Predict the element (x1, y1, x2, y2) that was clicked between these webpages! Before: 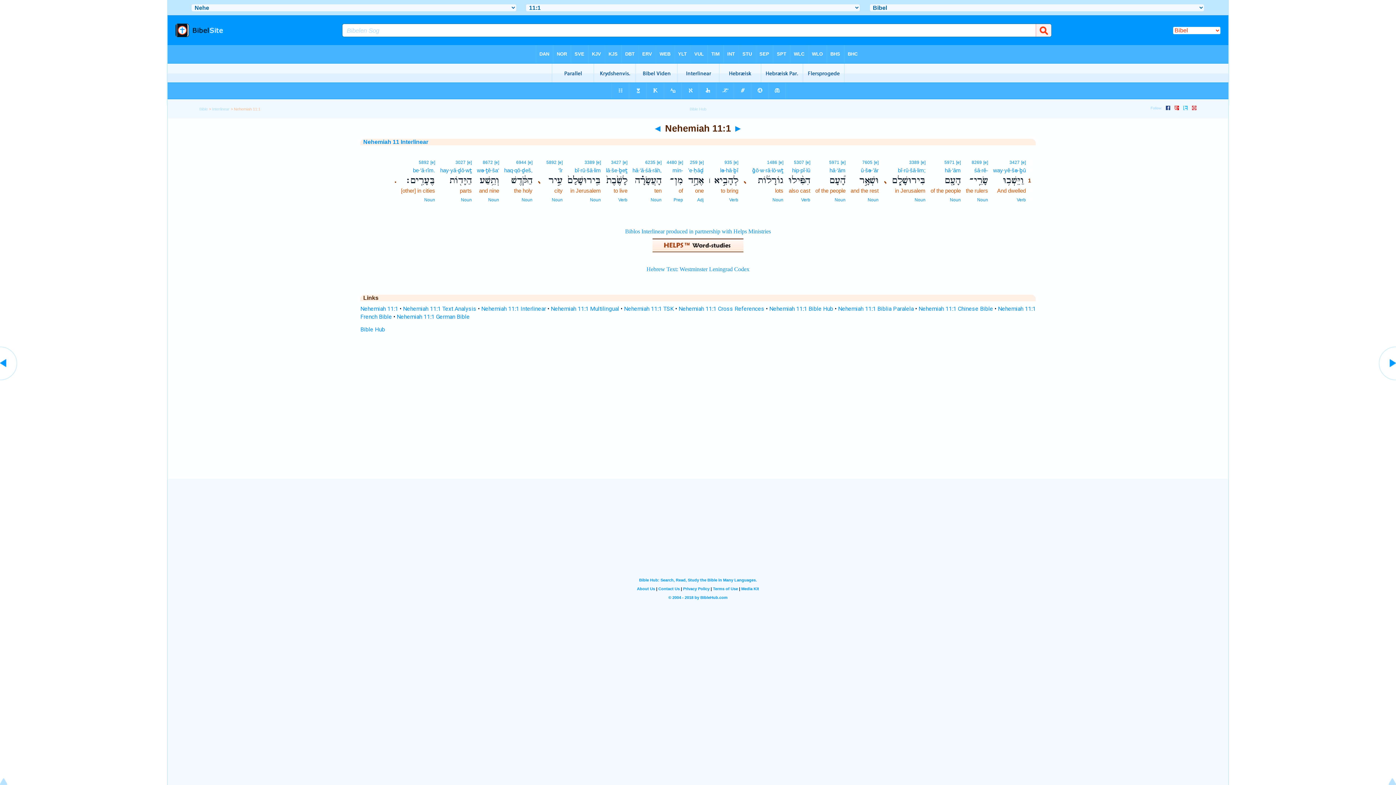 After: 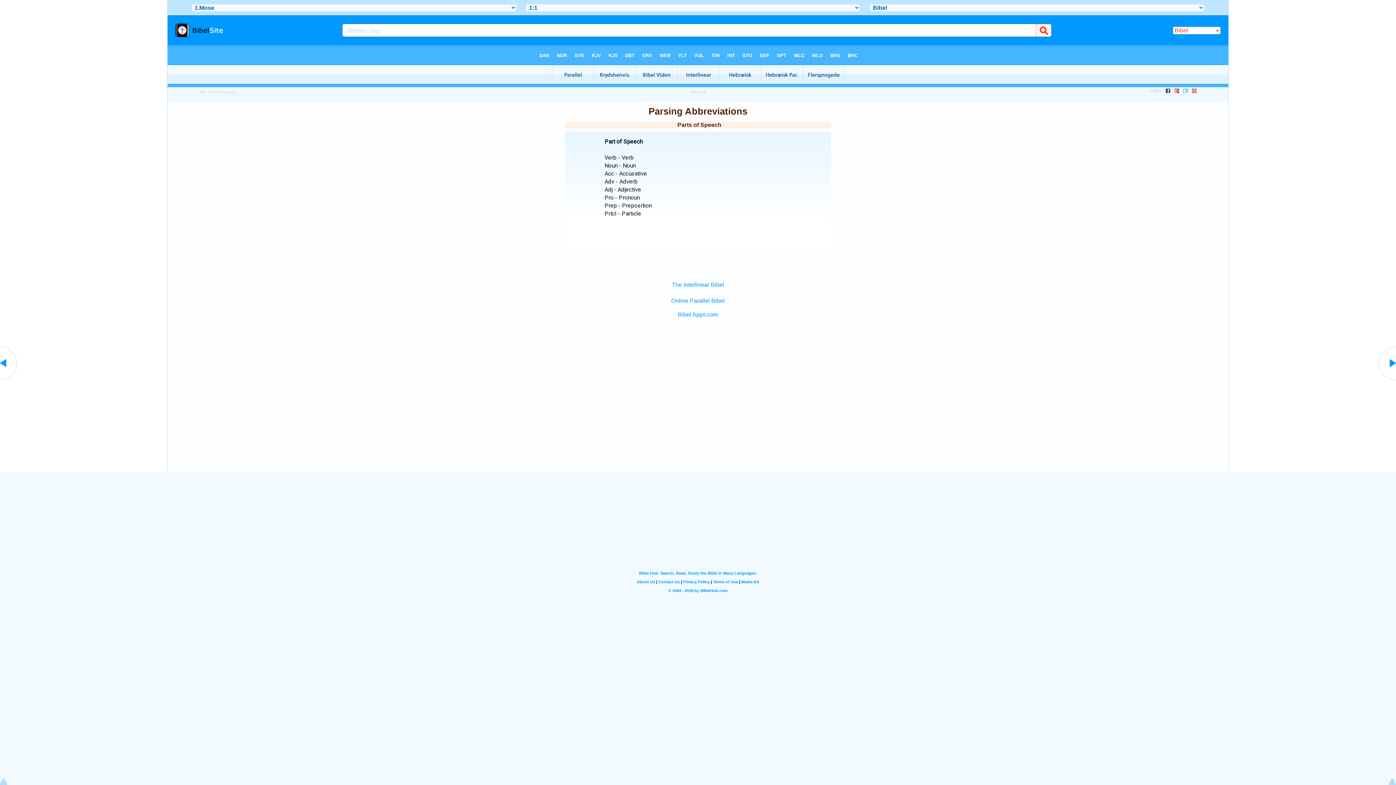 Action: bbox: (914, 197, 925, 202) label: Noun